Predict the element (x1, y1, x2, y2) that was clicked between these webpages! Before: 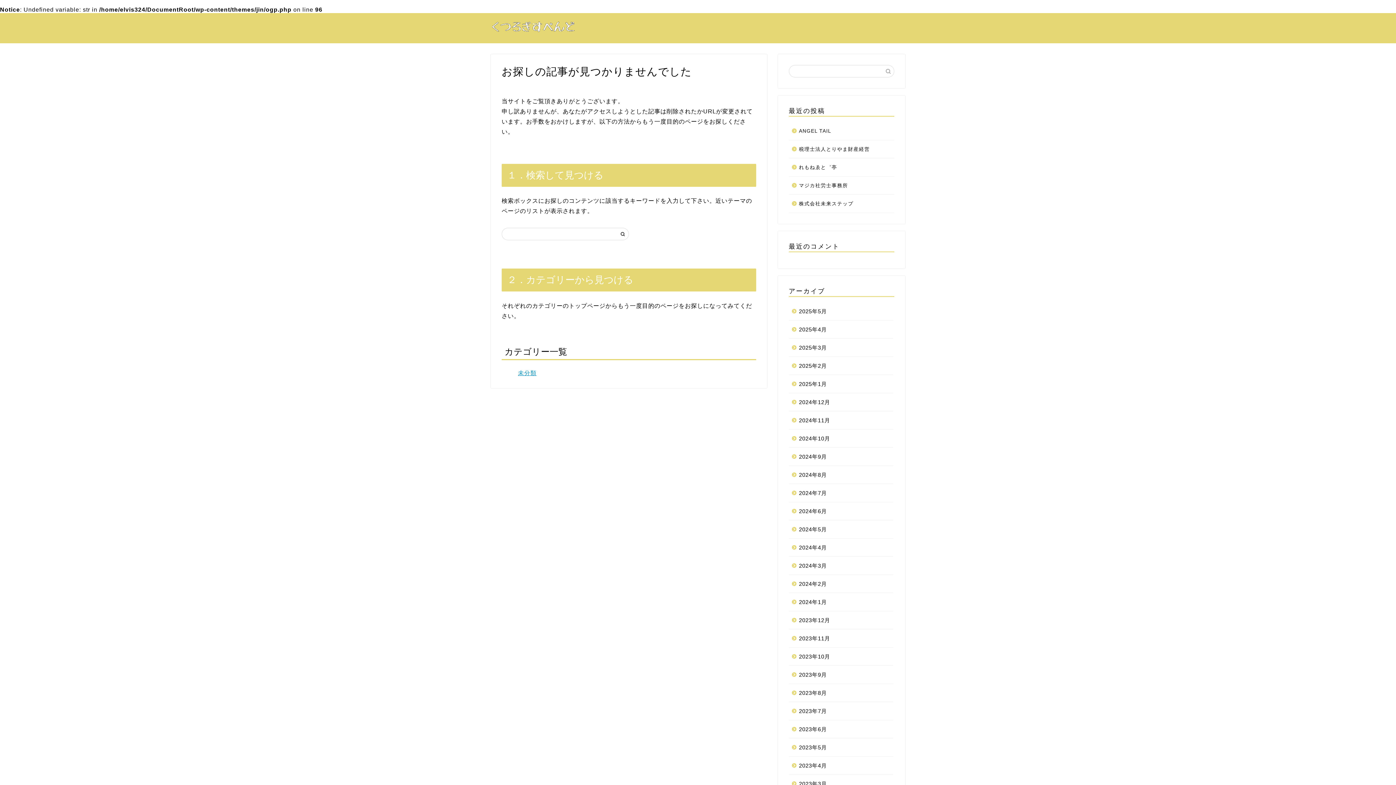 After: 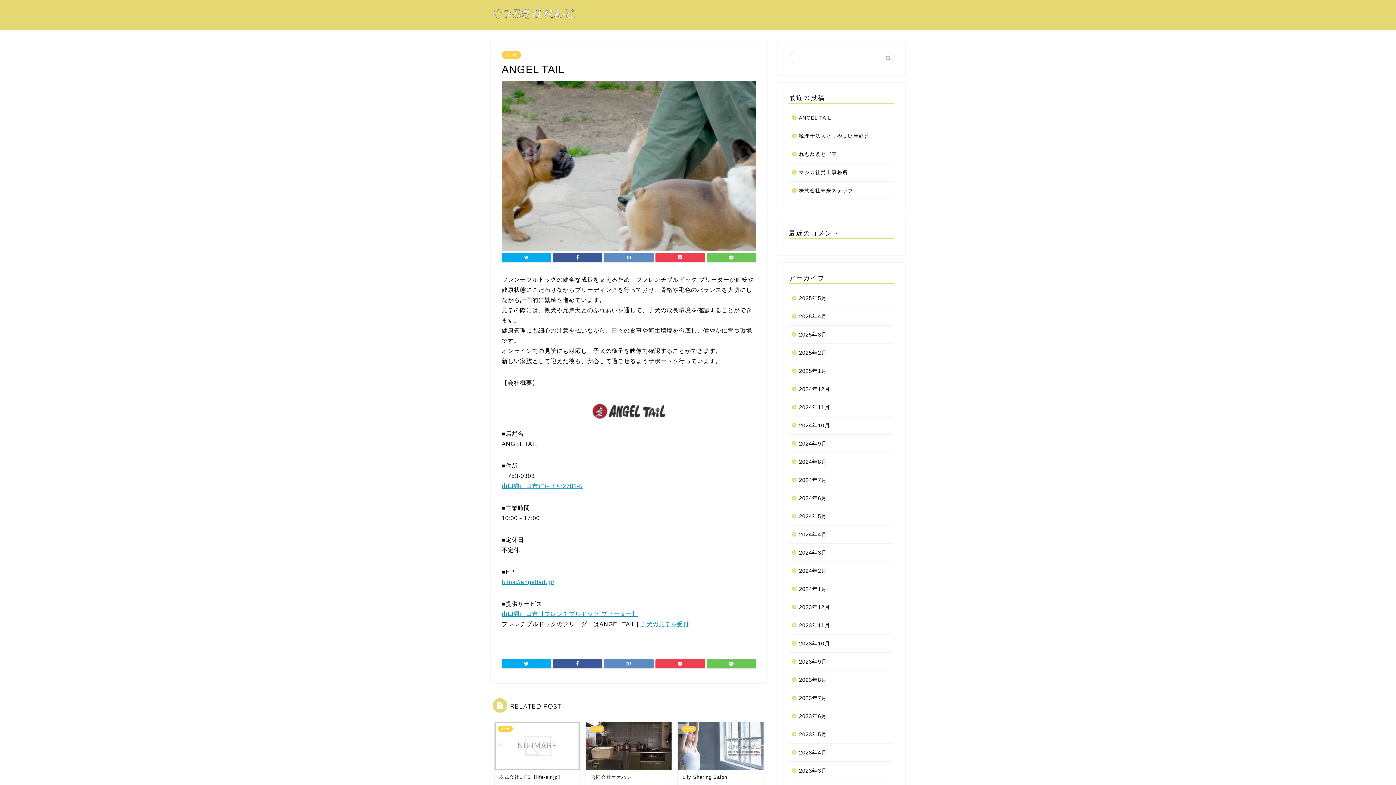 Action: label: ANGEL TAIL bbox: (789, 122, 893, 140)